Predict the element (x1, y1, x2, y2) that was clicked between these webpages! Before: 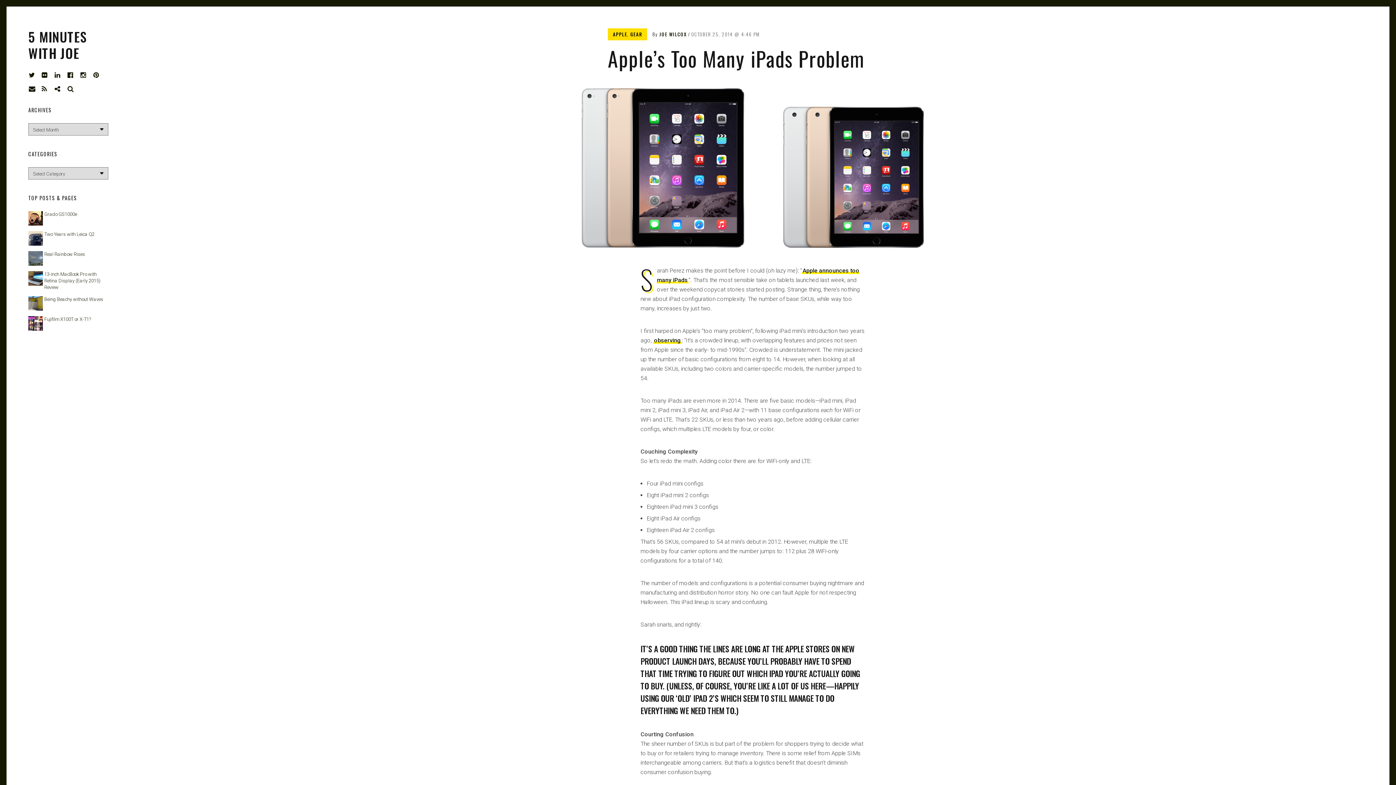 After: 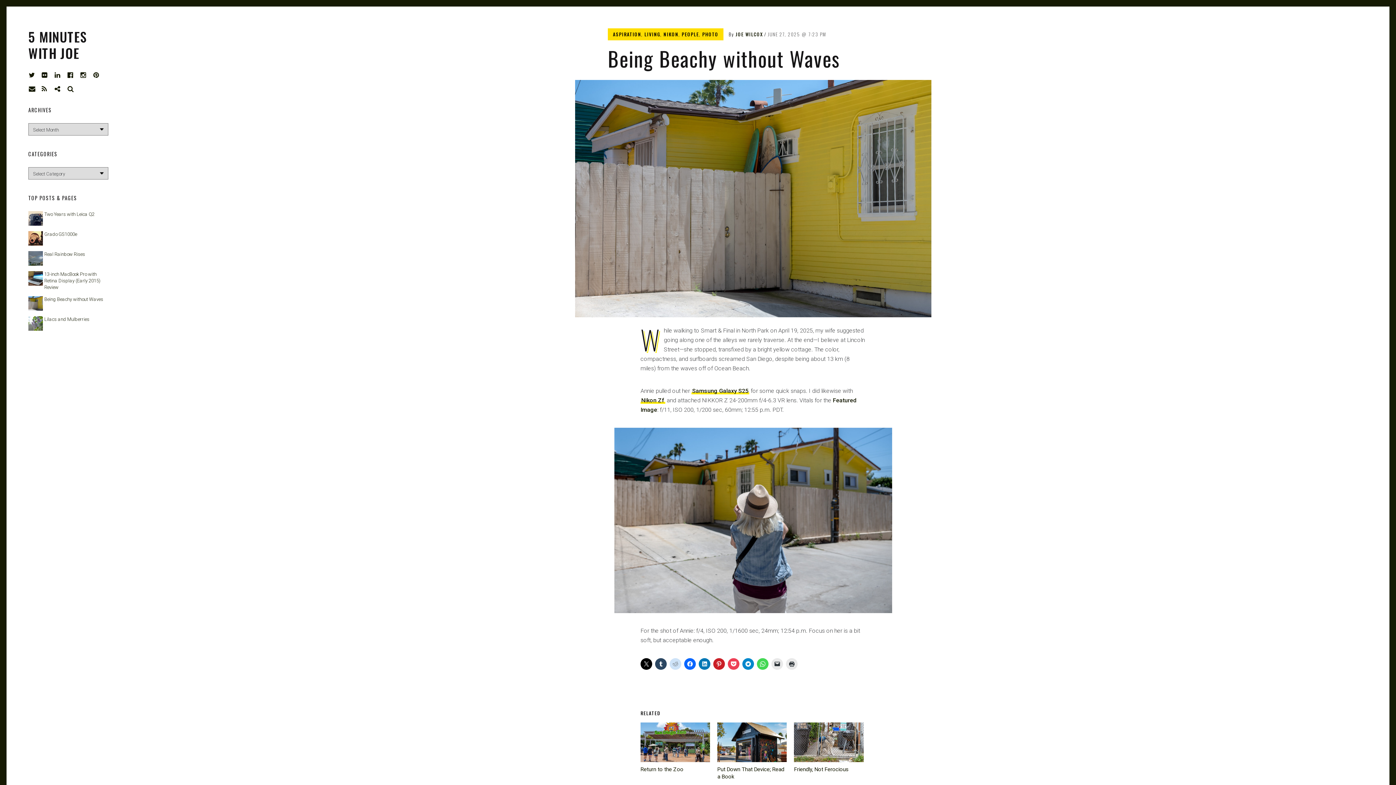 Action: bbox: (44, 296, 103, 302) label: Being Beachy without Waves